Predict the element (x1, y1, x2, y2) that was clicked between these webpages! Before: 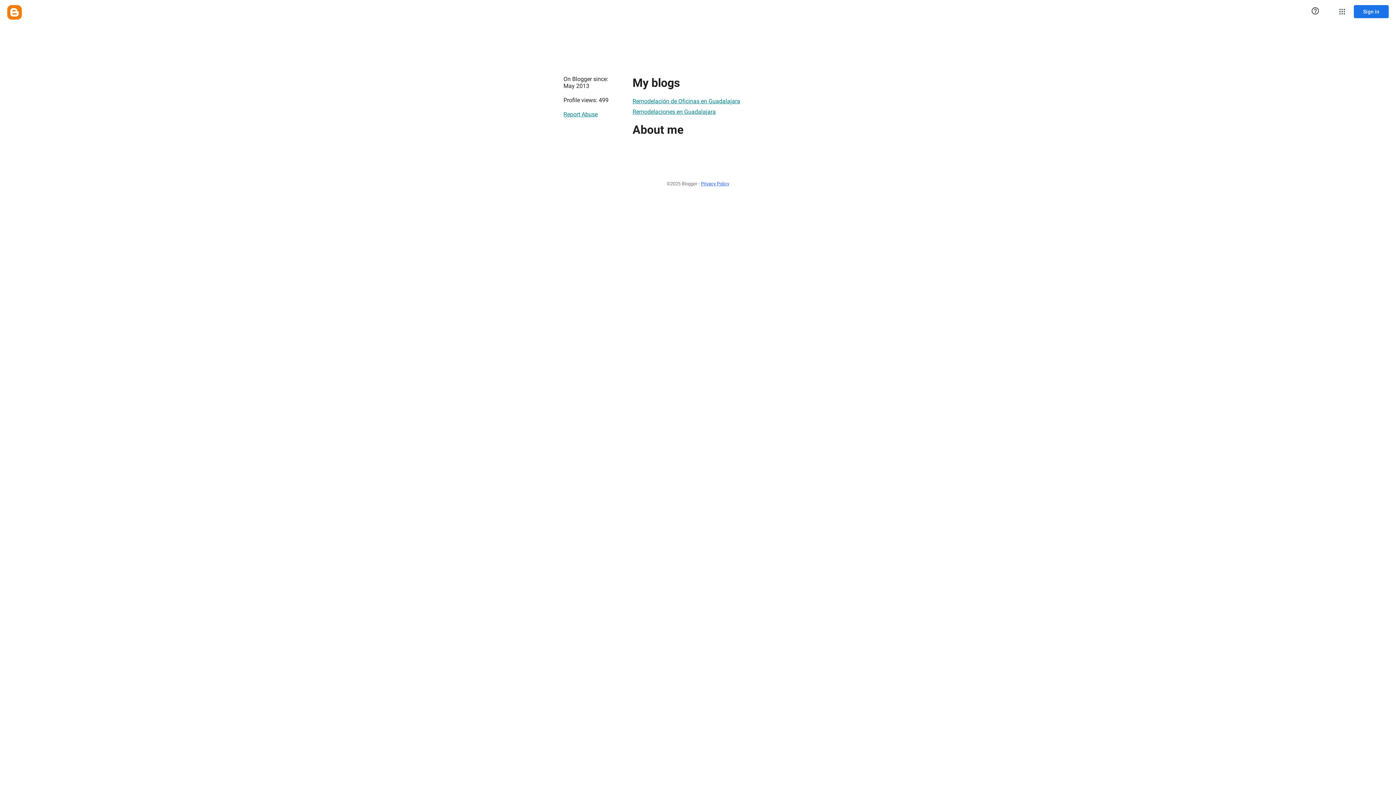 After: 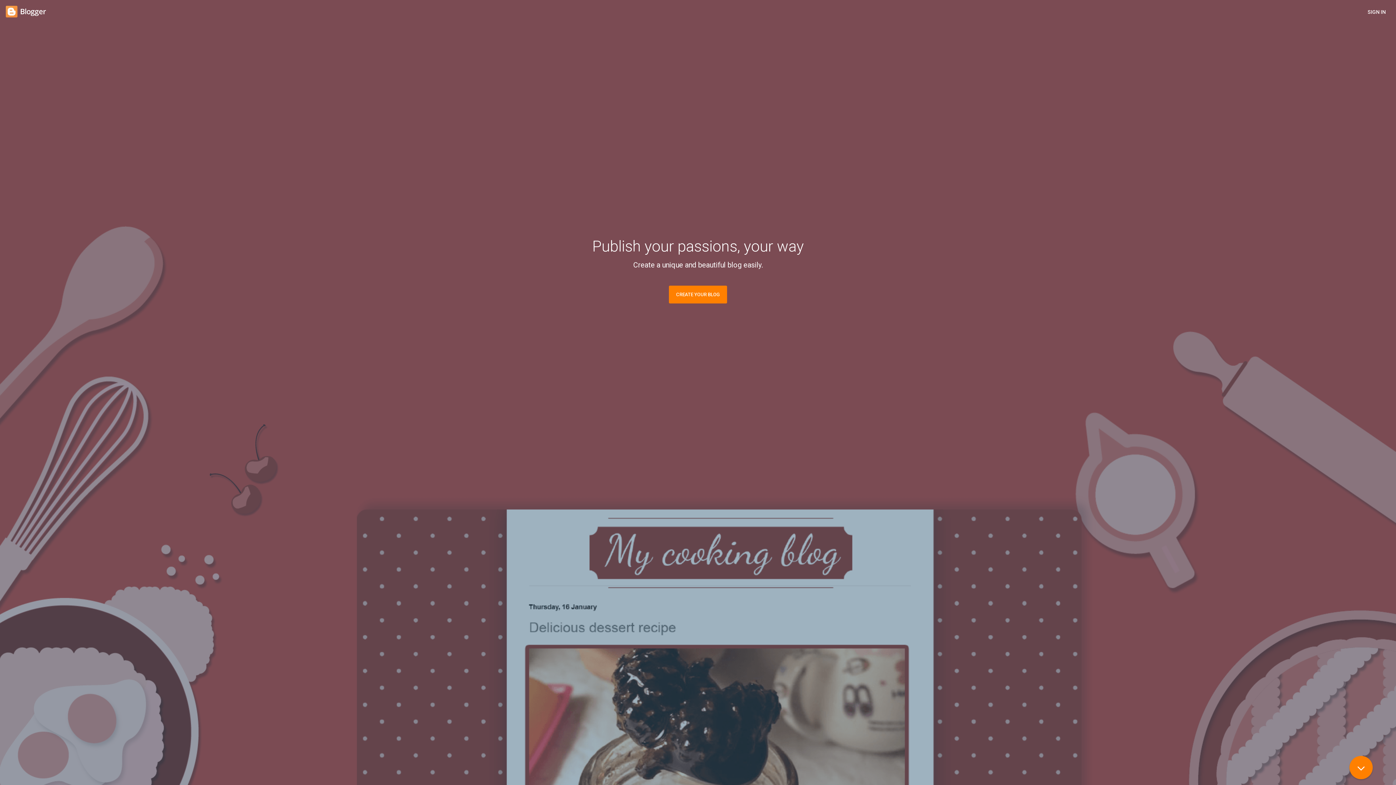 Action: label: Blogger bbox: (7, 5, 21, 19)